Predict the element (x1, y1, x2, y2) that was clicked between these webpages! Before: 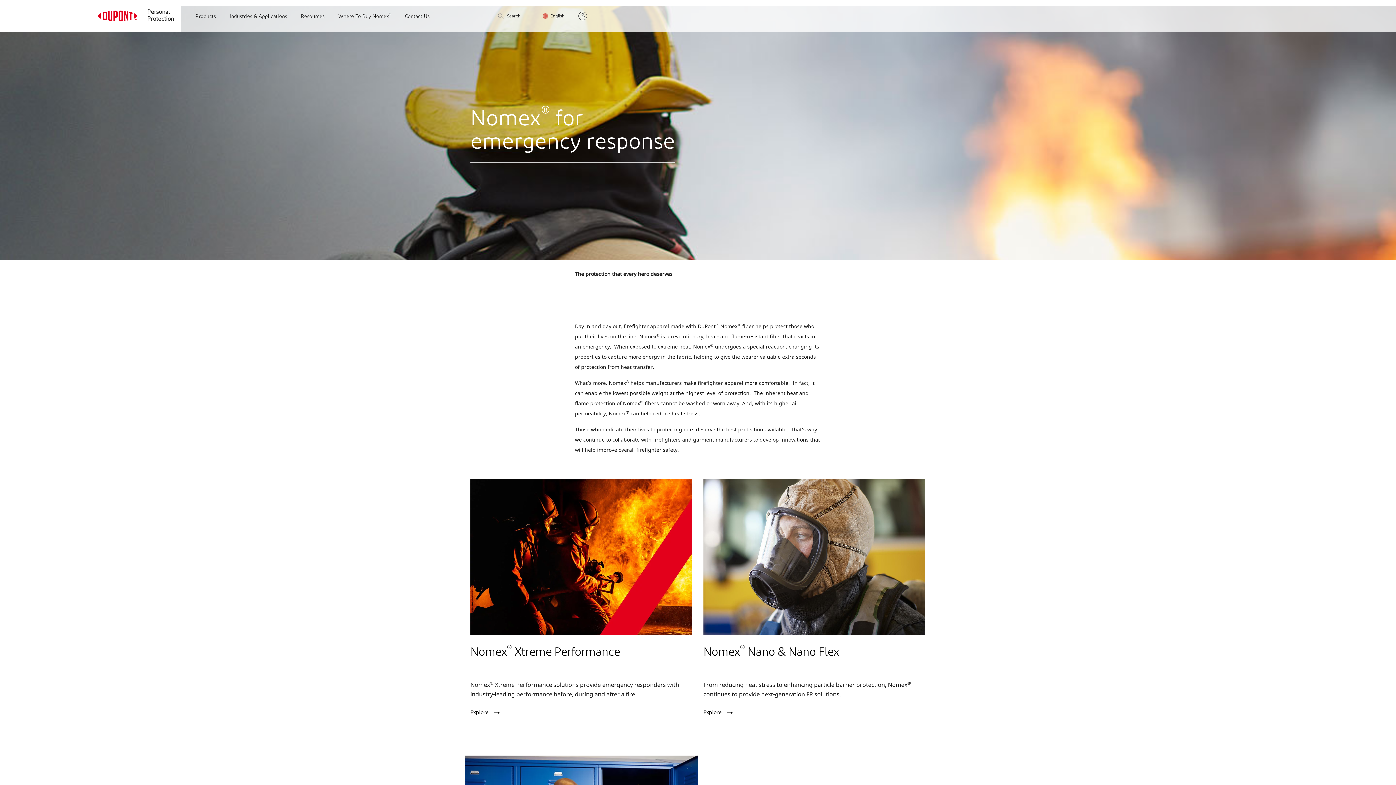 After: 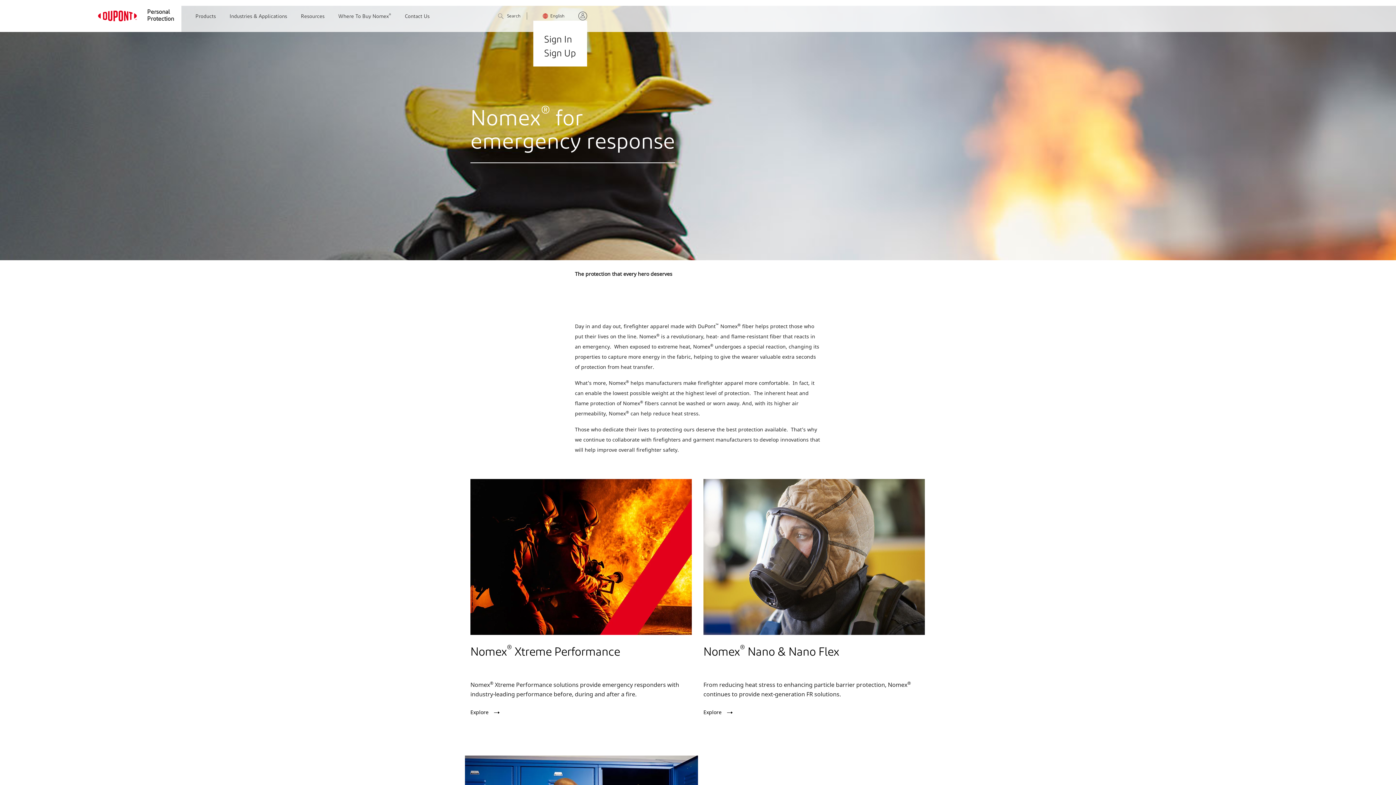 Action: bbox: (578, 8, 587, 24)